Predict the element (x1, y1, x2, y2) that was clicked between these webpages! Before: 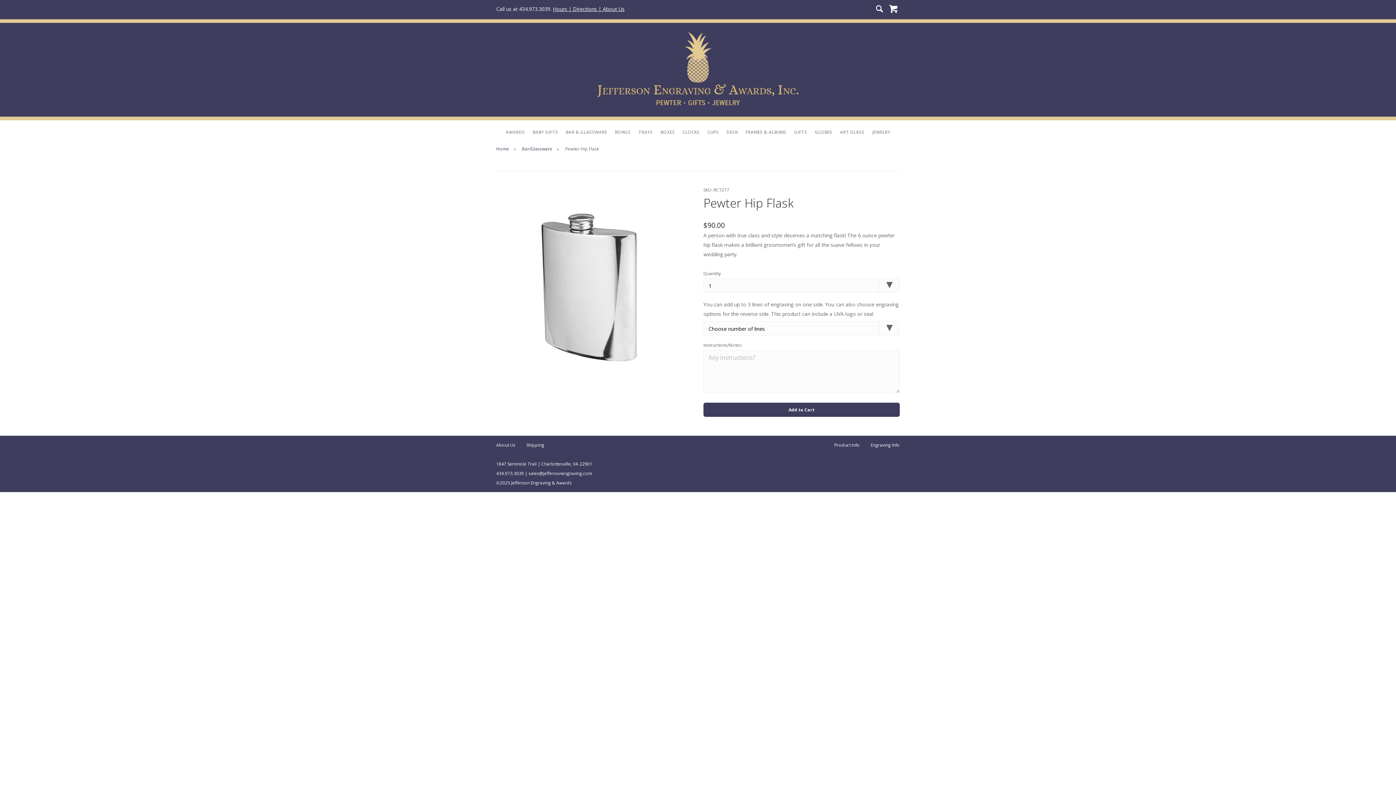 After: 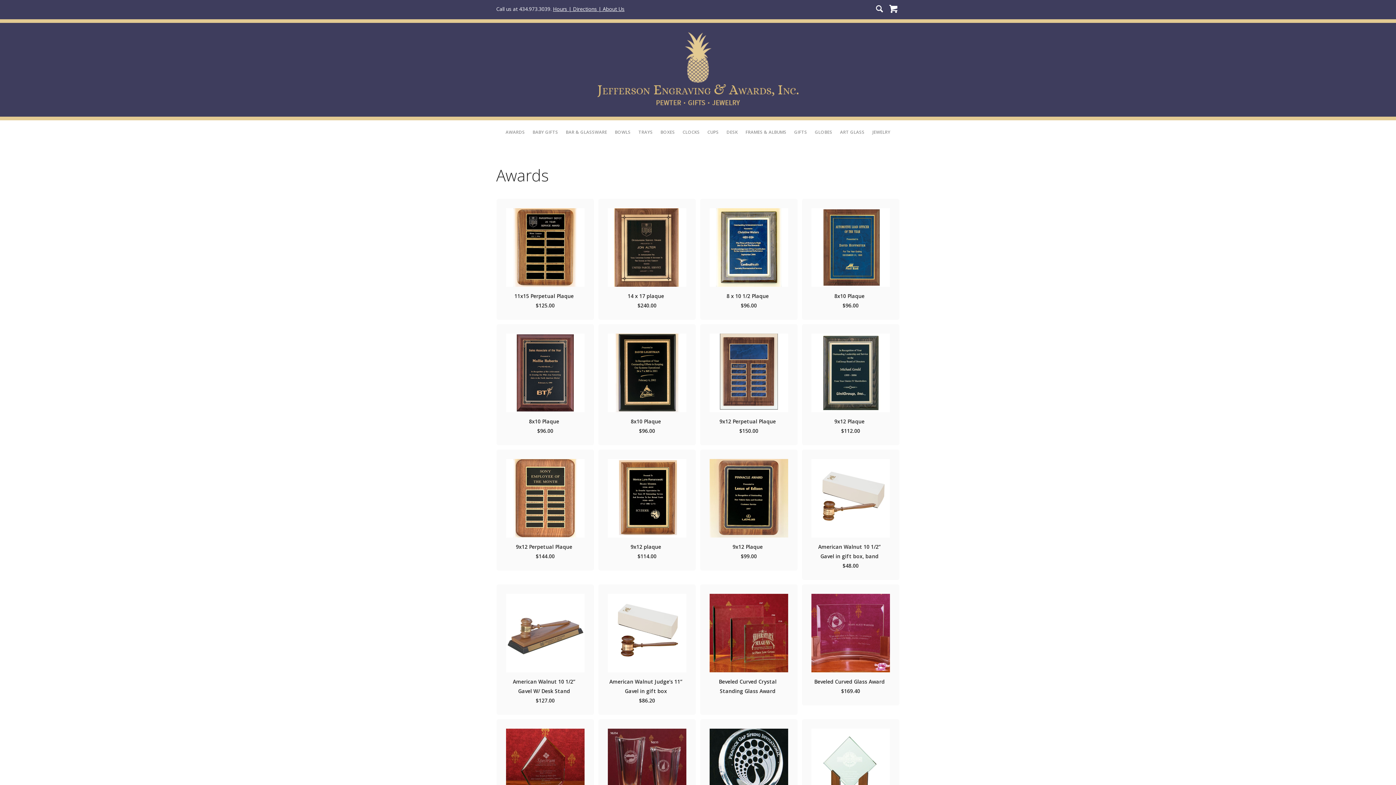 Action: label: AWARDS bbox: (505, 129, 525, 135)